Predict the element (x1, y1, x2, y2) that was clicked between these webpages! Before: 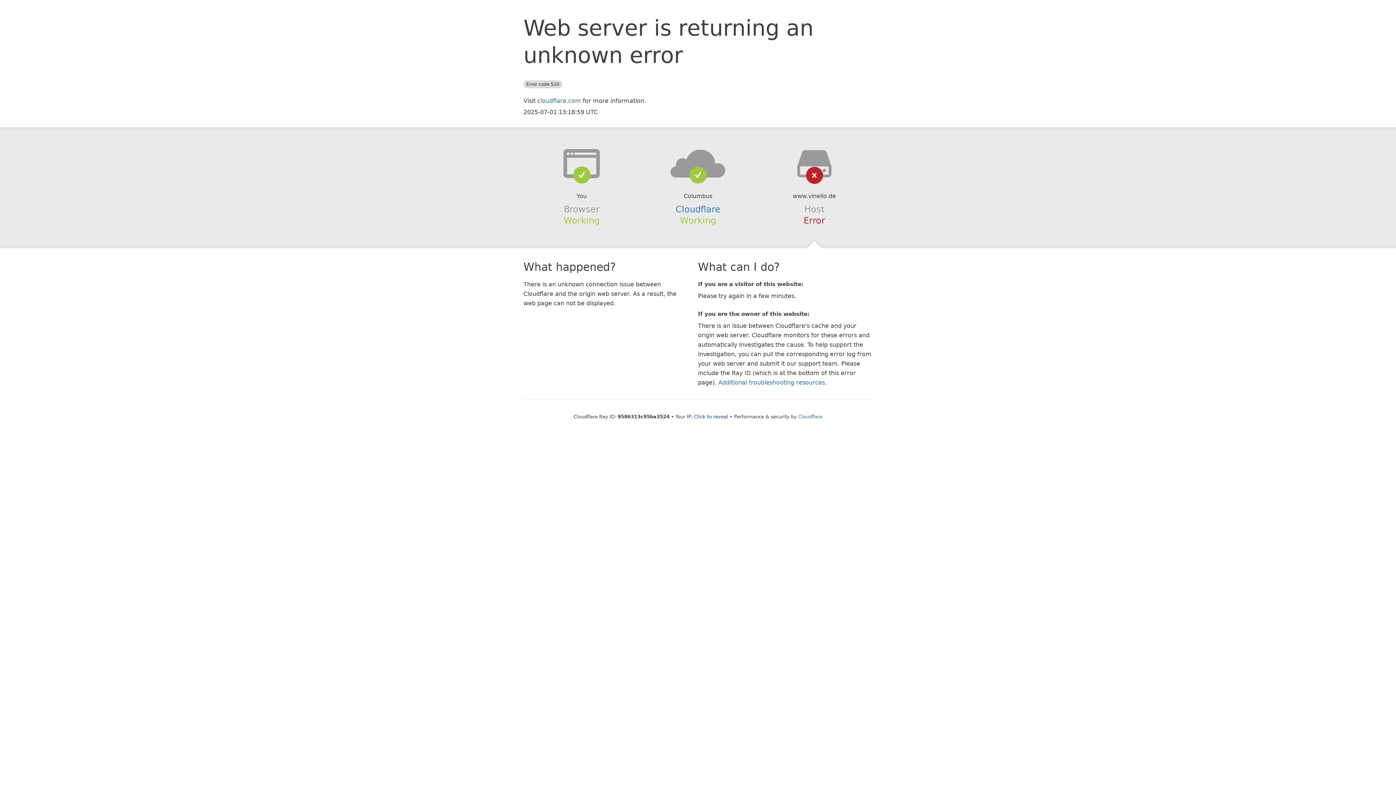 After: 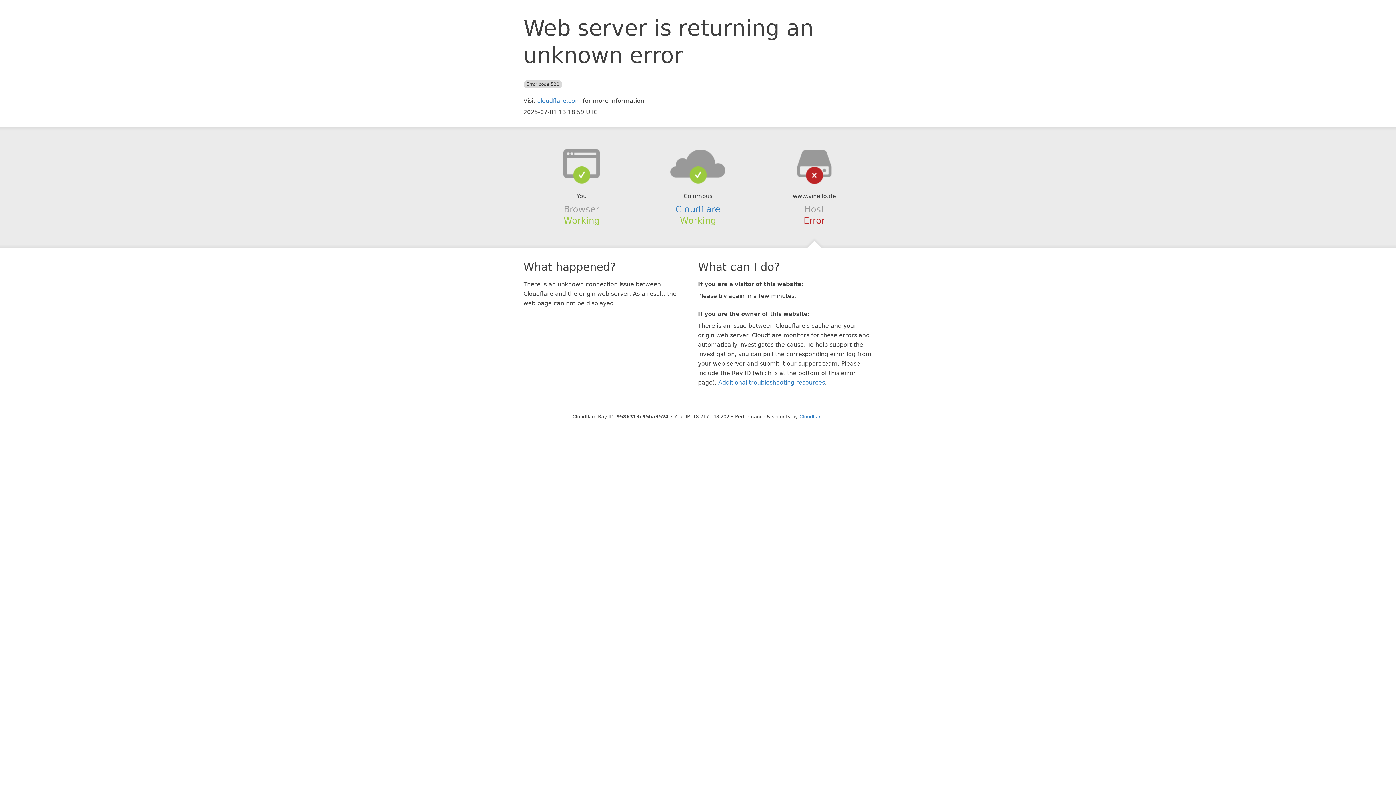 Action: bbox: (694, 414, 728, 419) label: Click to reveal